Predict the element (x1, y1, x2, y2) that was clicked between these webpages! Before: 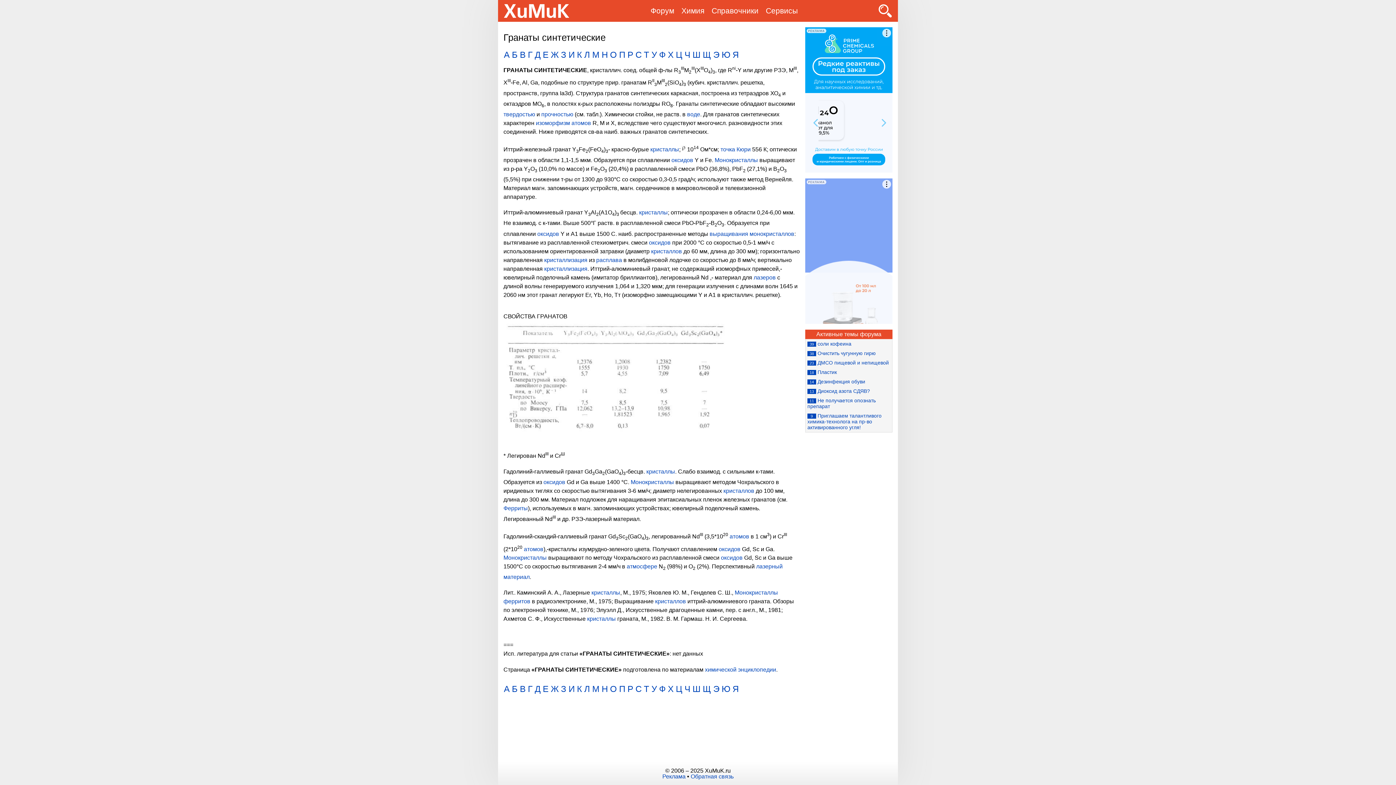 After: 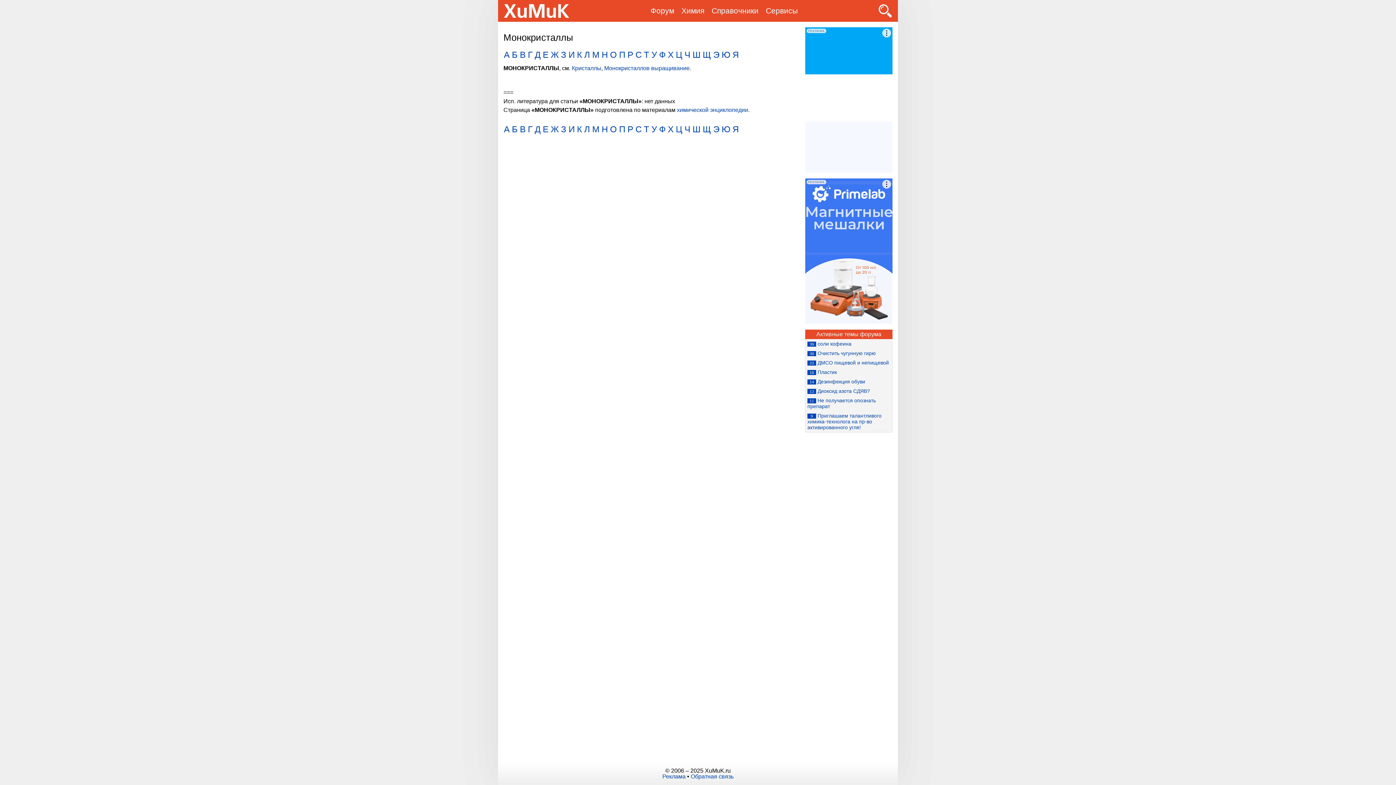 Action: bbox: (630, 479, 674, 485) label: Монокристаллы